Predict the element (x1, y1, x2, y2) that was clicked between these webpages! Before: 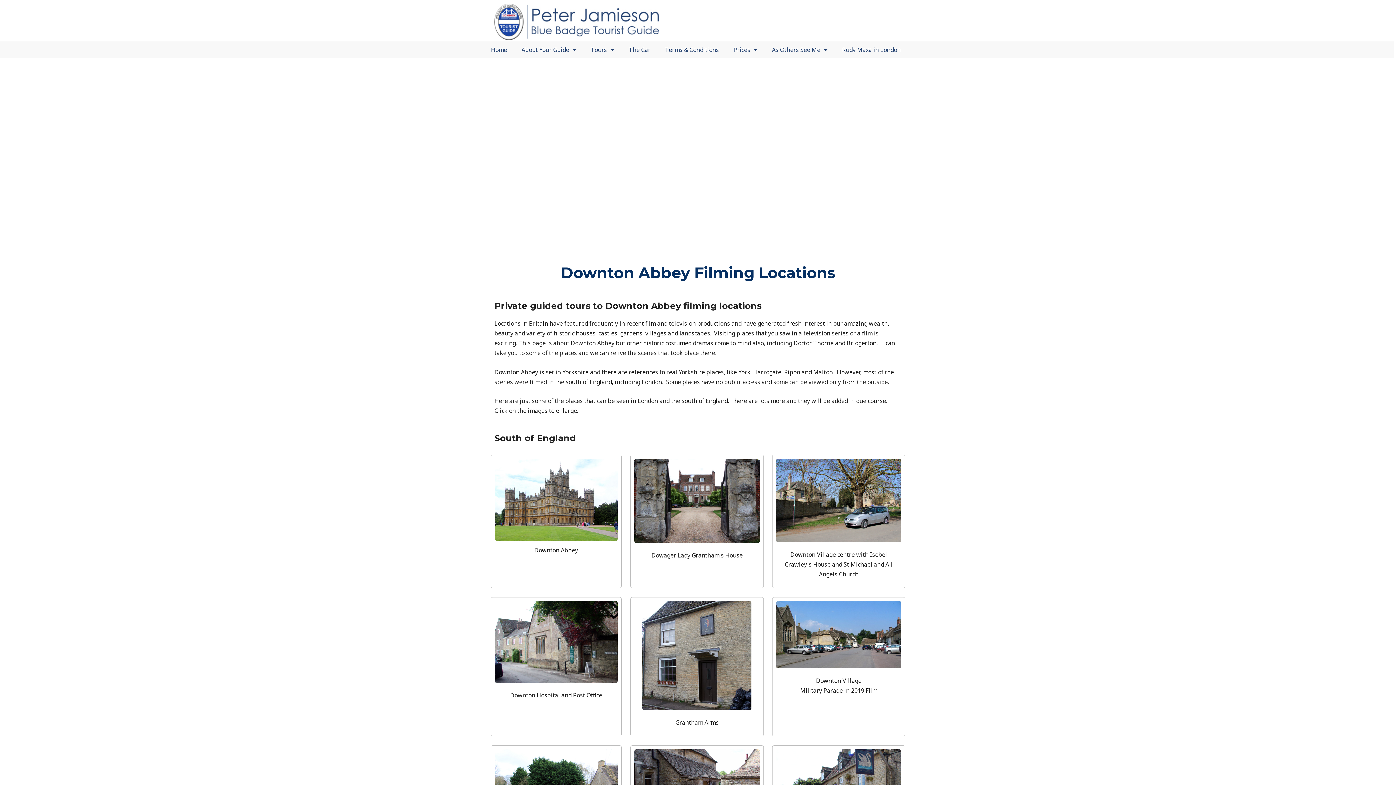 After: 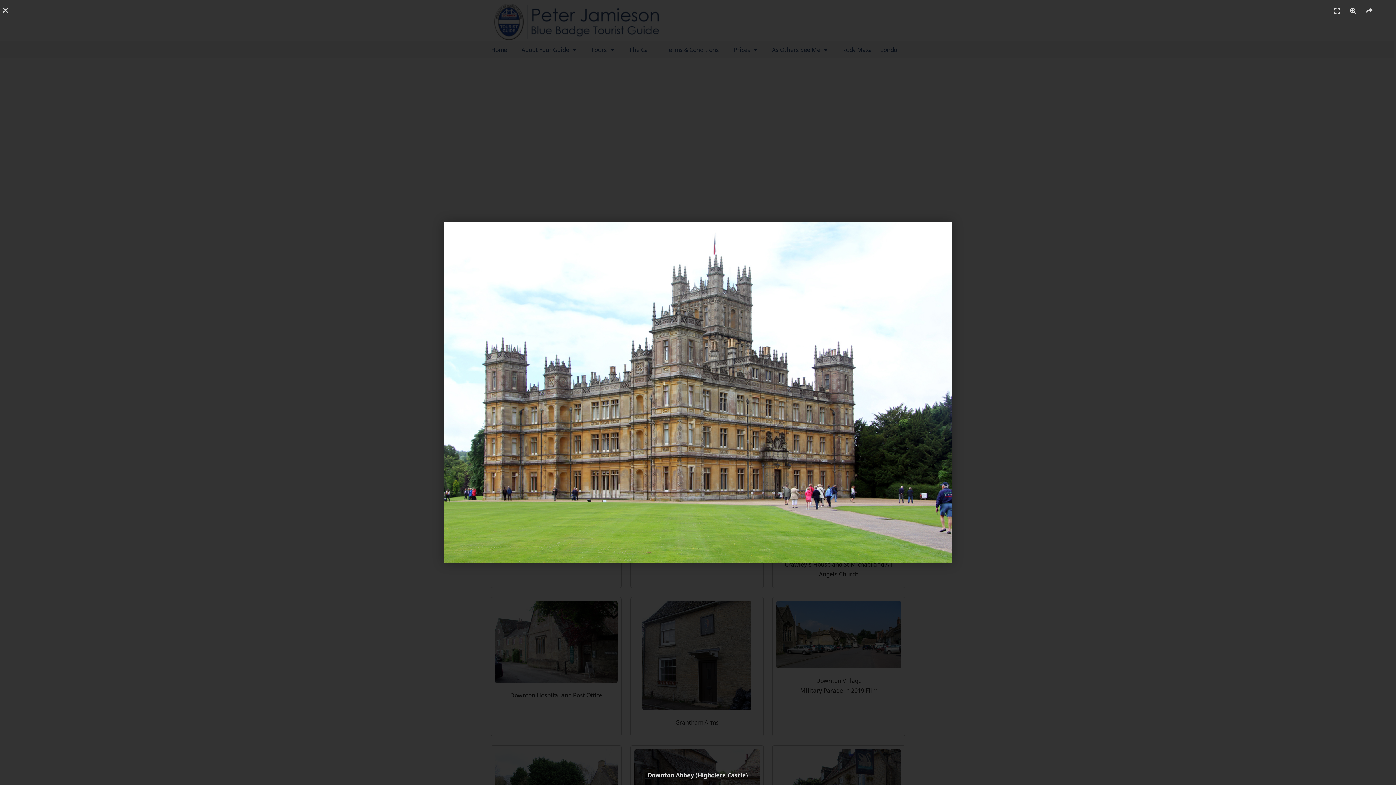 Action: bbox: (494, 458, 617, 541)